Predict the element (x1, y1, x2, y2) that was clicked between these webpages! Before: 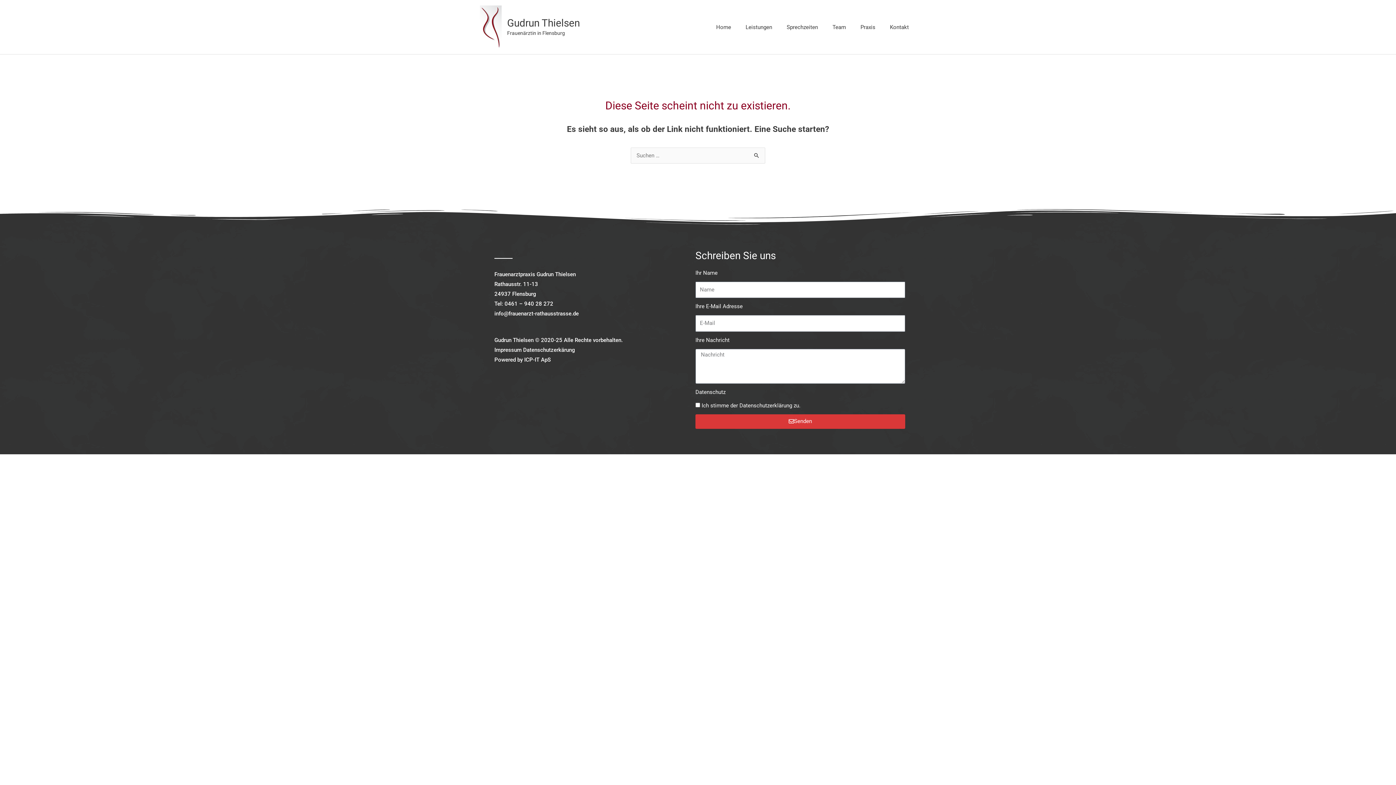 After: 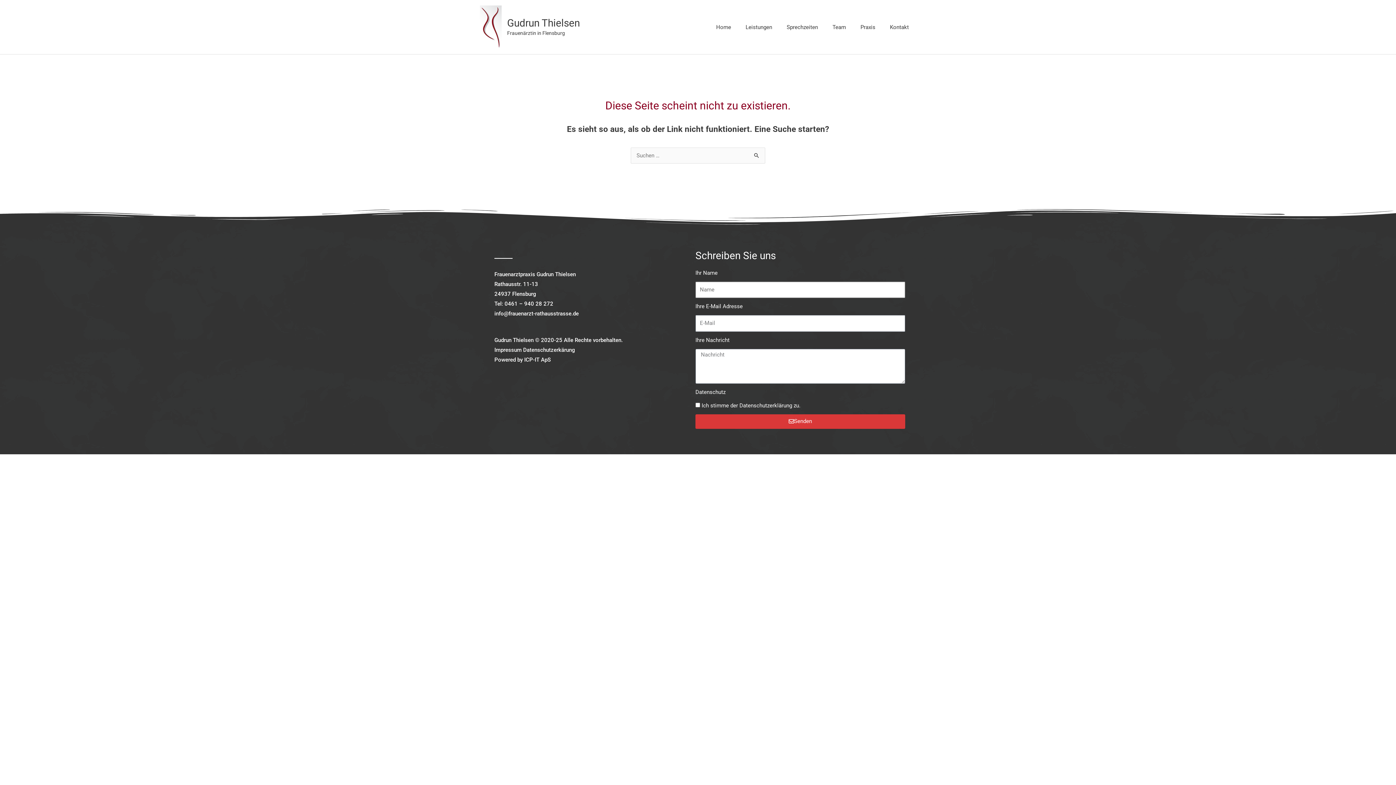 Action: bbox: (695, 414, 905, 428) label: Senden